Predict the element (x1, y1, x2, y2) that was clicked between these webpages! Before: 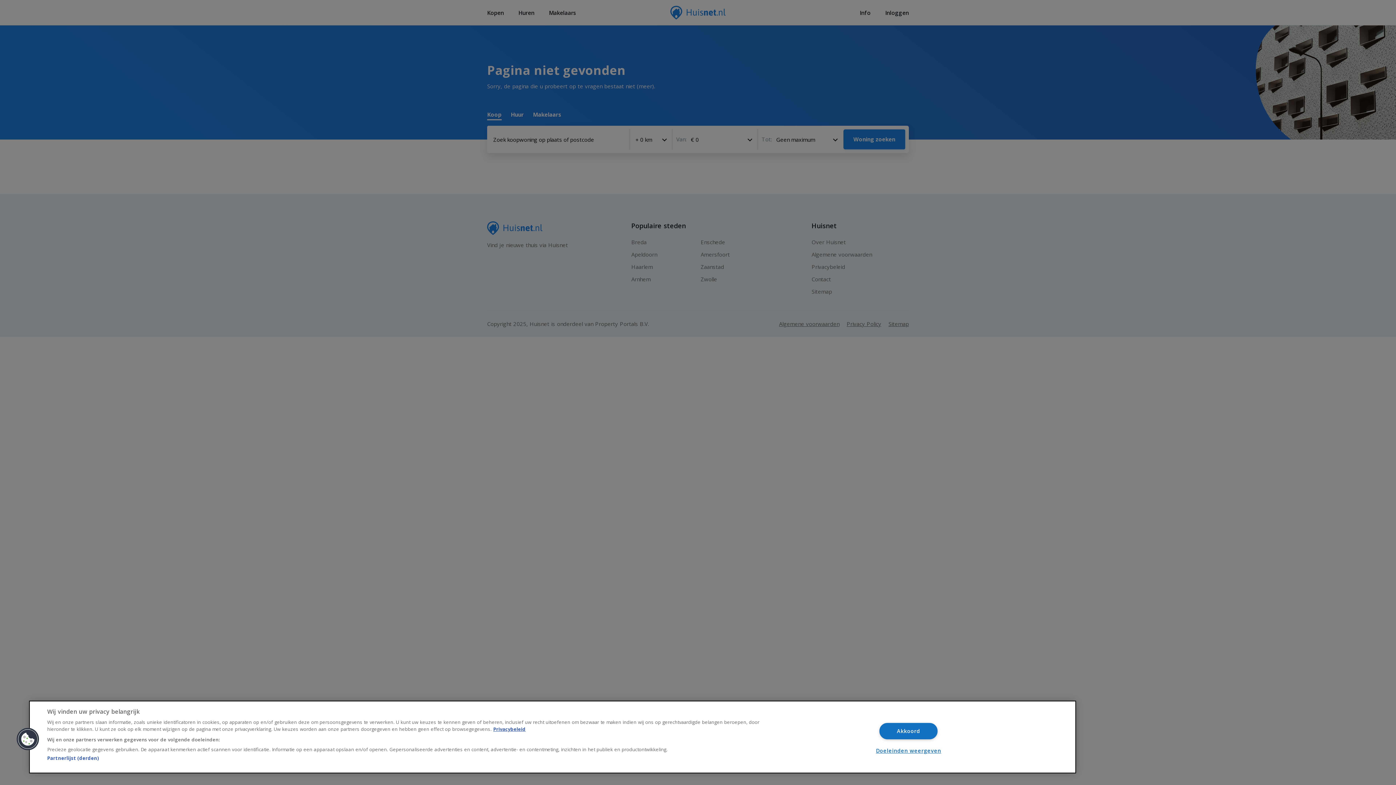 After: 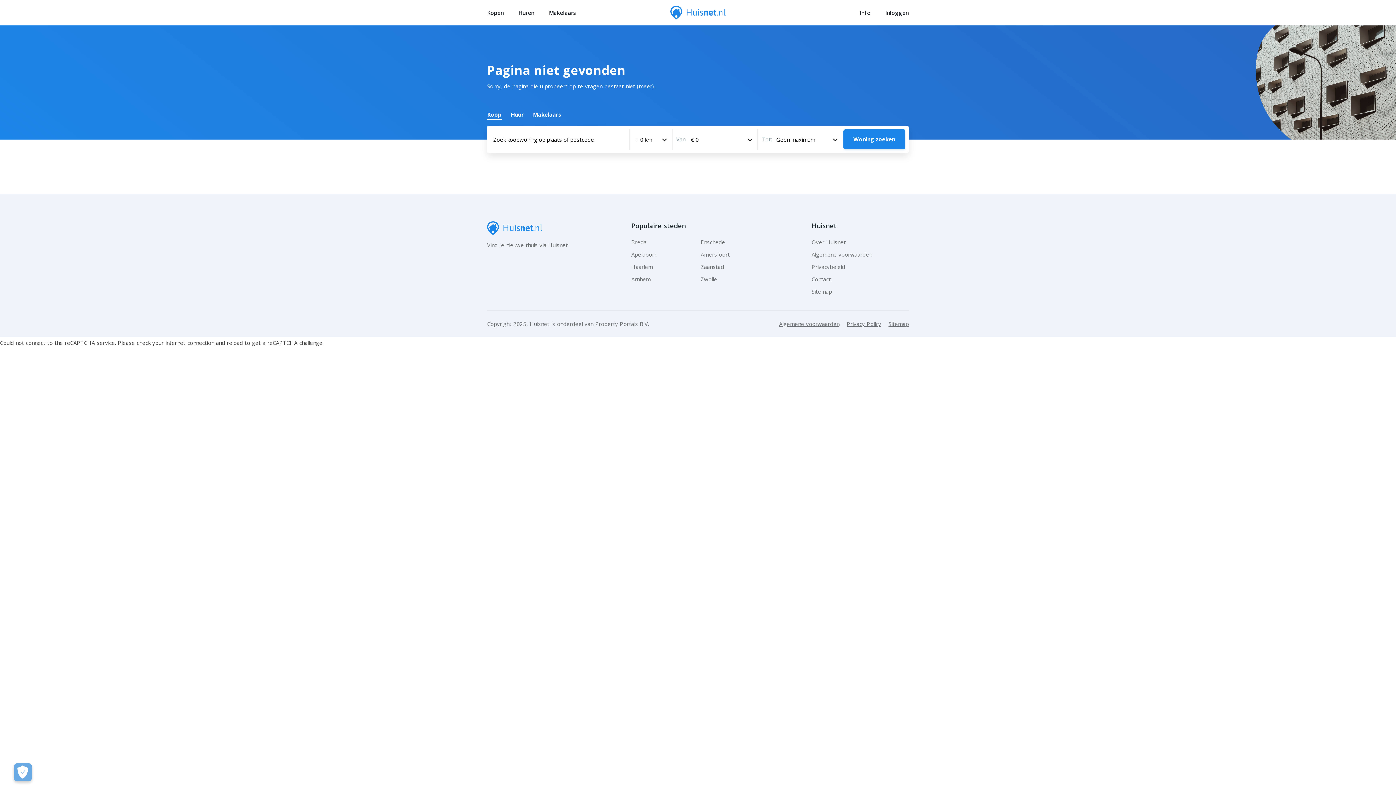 Action: label: Akkoord bbox: (879, 723, 937, 739)